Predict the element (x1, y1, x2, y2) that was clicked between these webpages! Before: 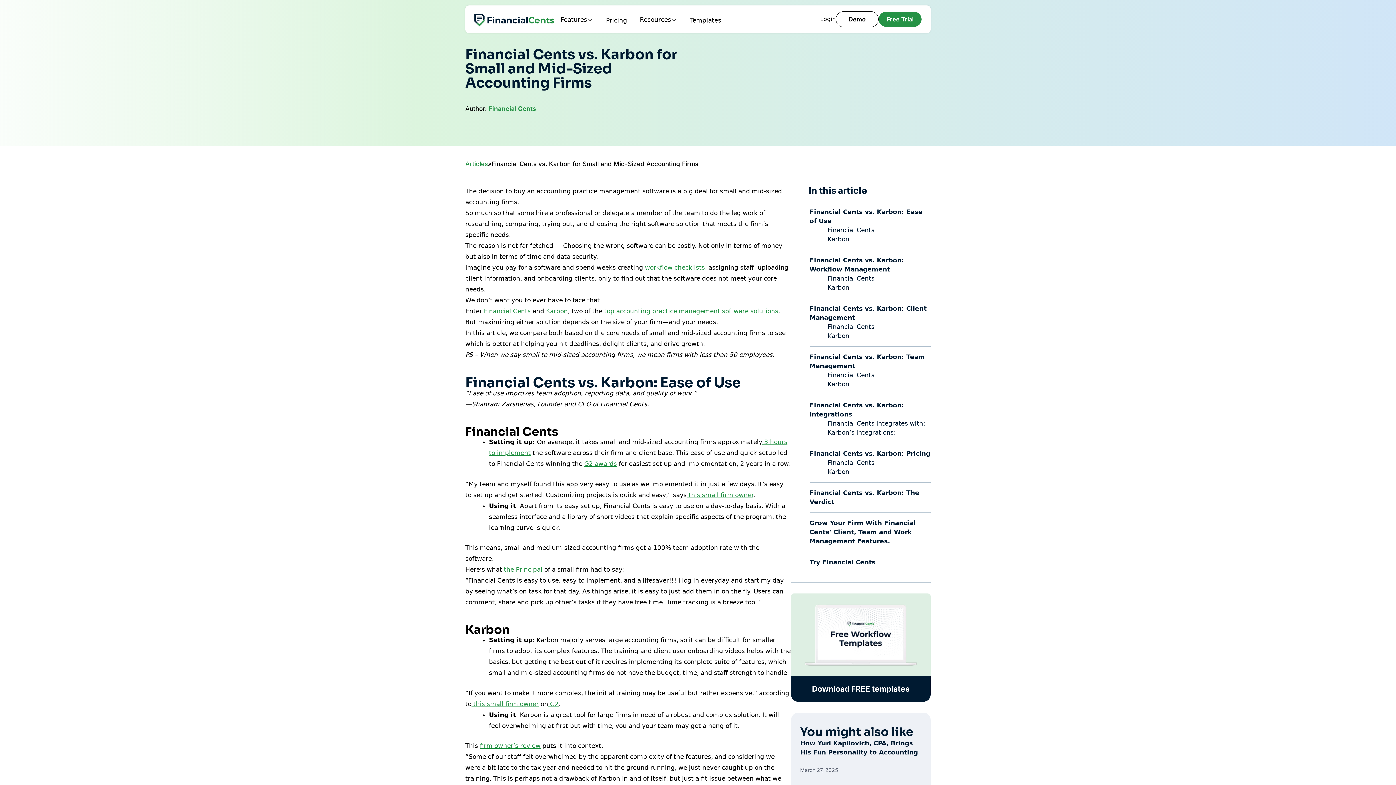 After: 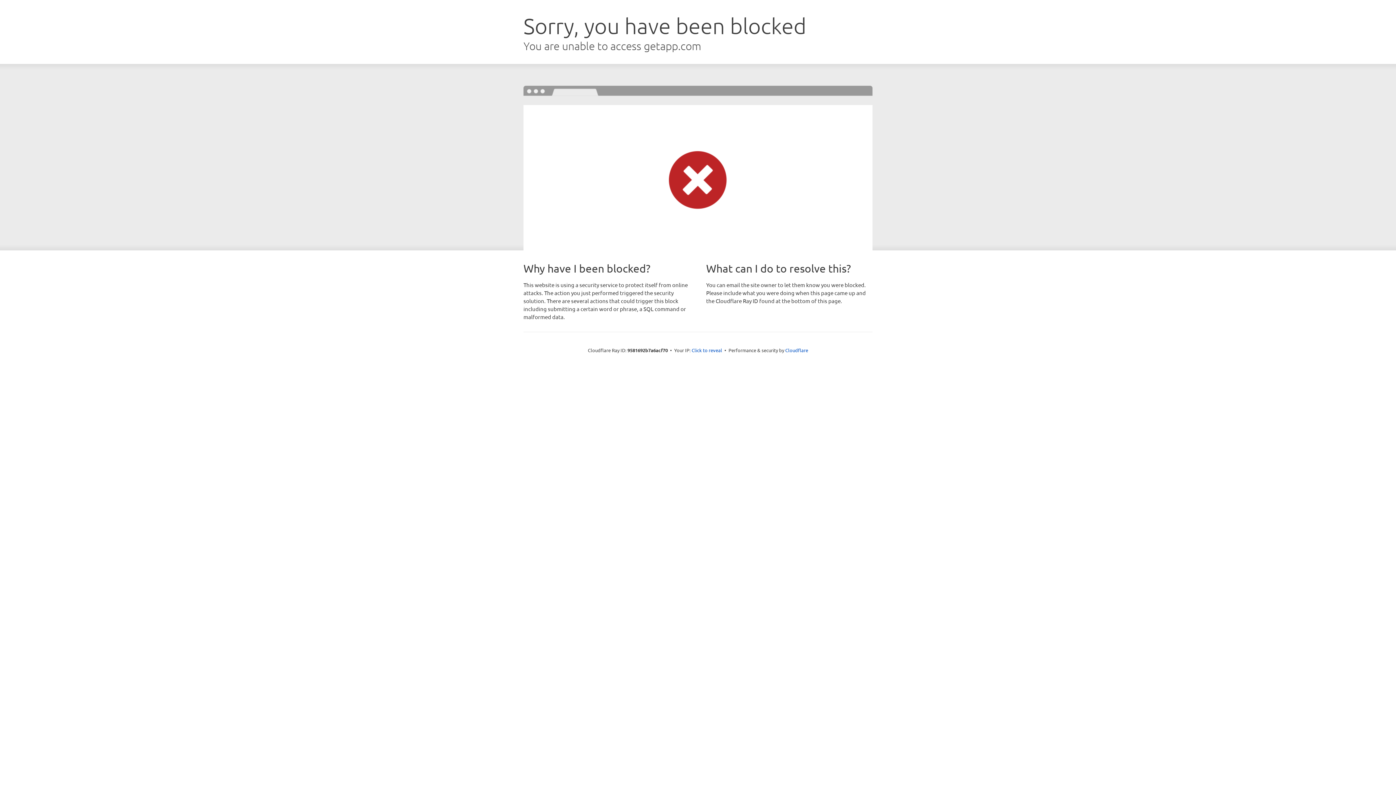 Action: label:  this small firm owner bbox: (686, 491, 753, 498)